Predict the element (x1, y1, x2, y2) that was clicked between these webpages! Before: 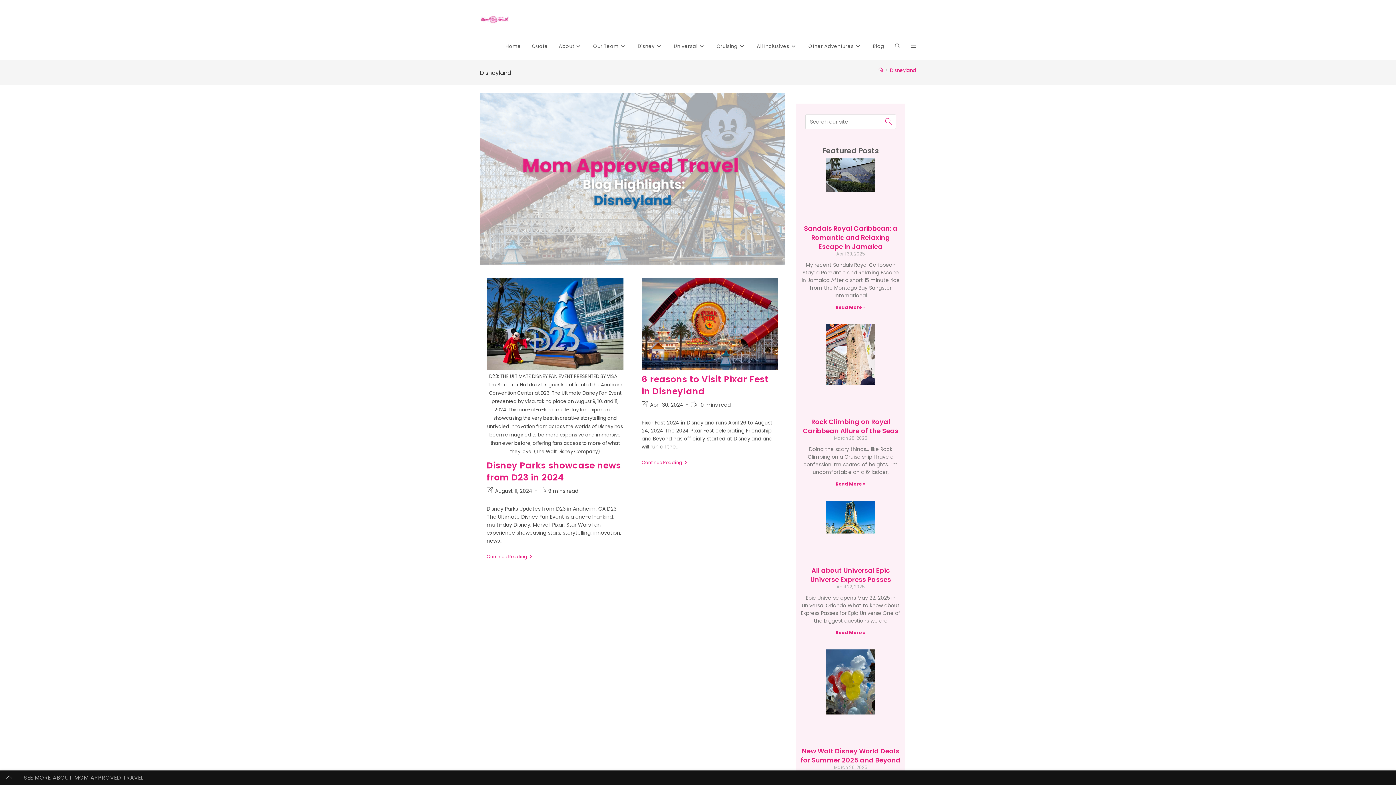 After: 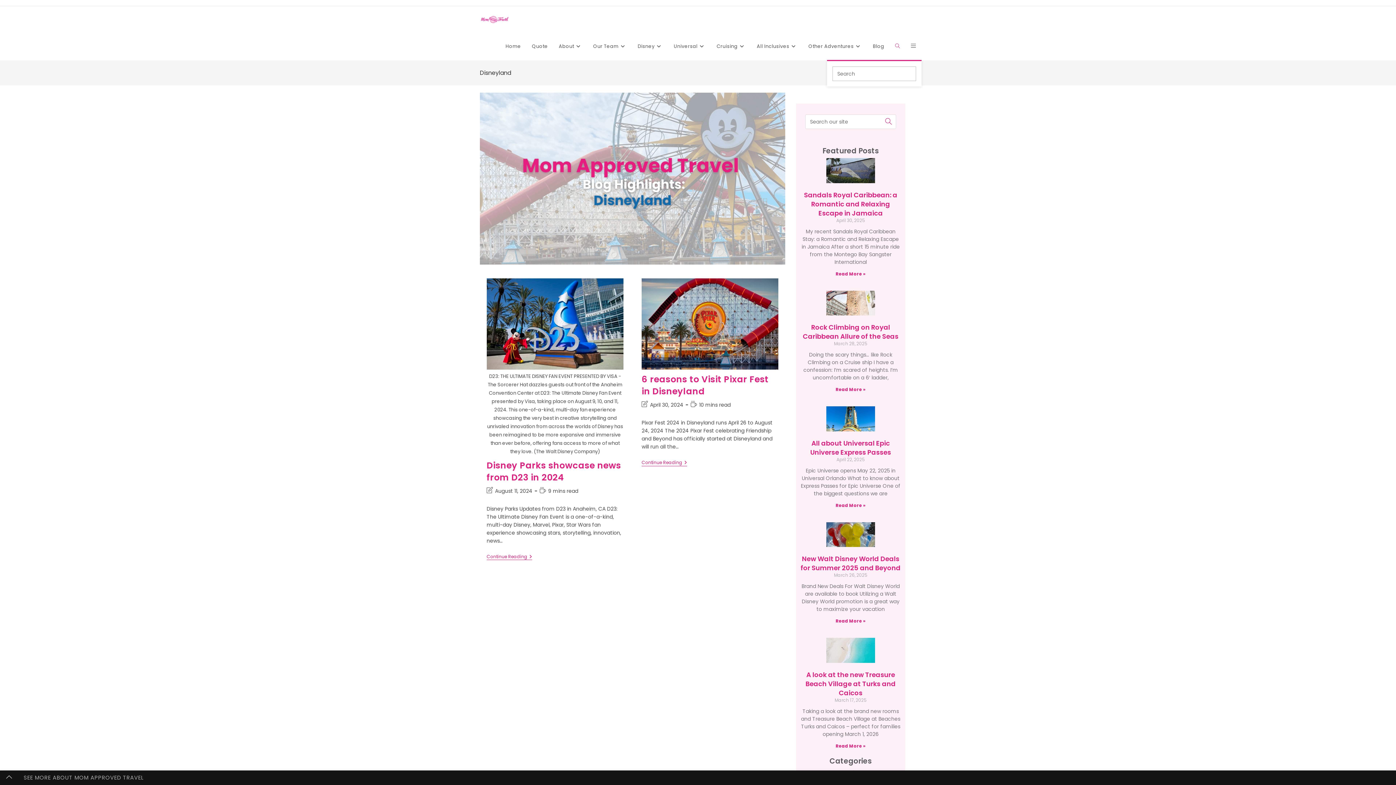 Action: label: Toggle website search bbox: (889, 33, 905, 60)